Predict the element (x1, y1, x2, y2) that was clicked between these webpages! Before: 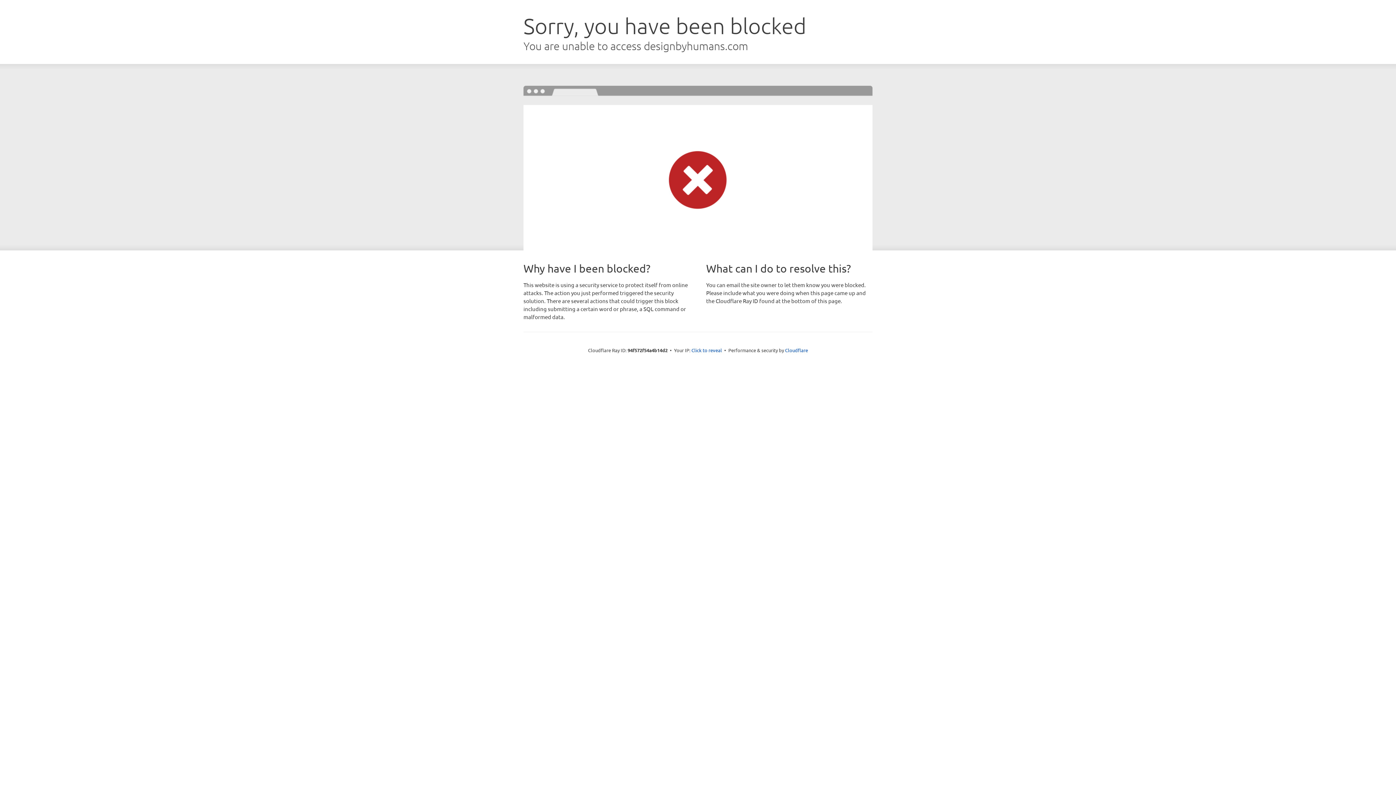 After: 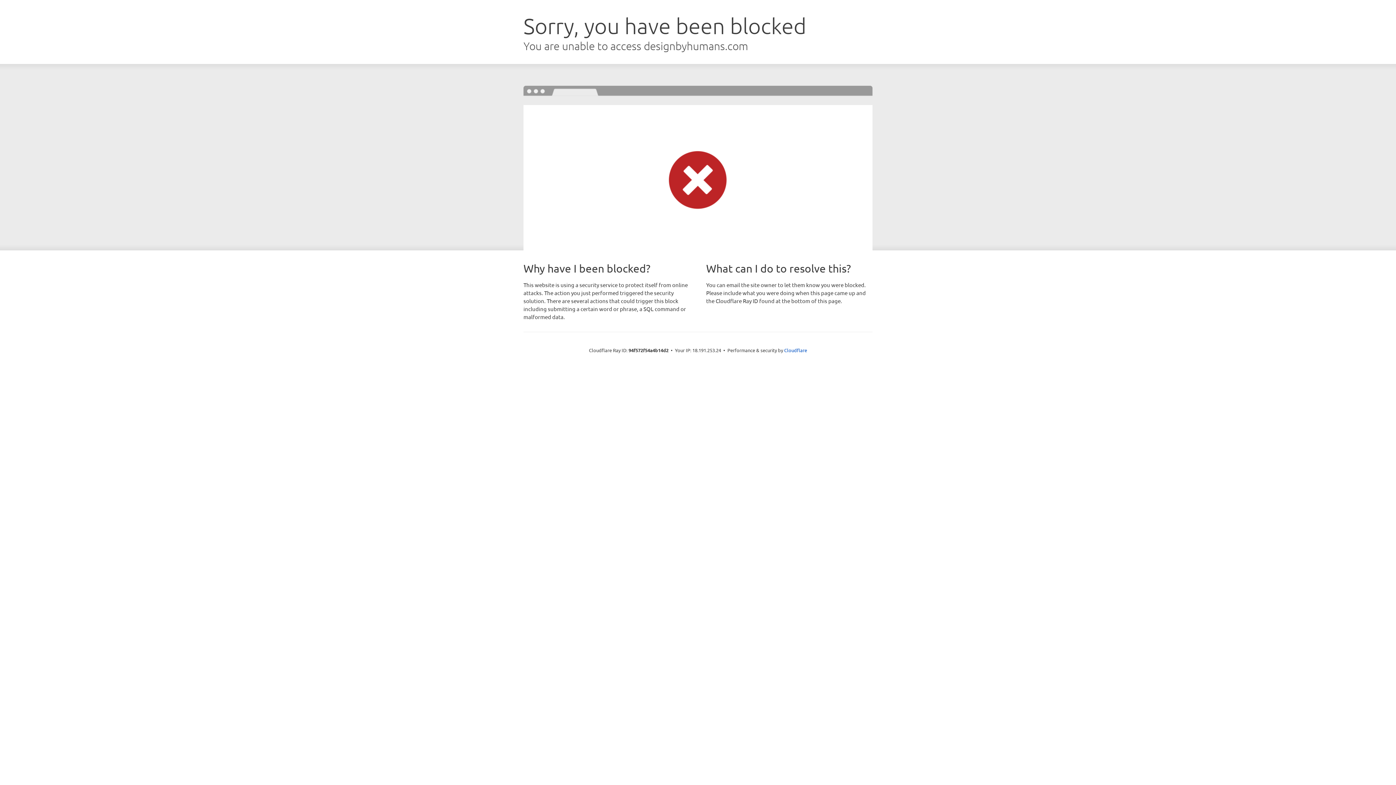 Action: bbox: (691, 346, 722, 353) label: Click to reveal